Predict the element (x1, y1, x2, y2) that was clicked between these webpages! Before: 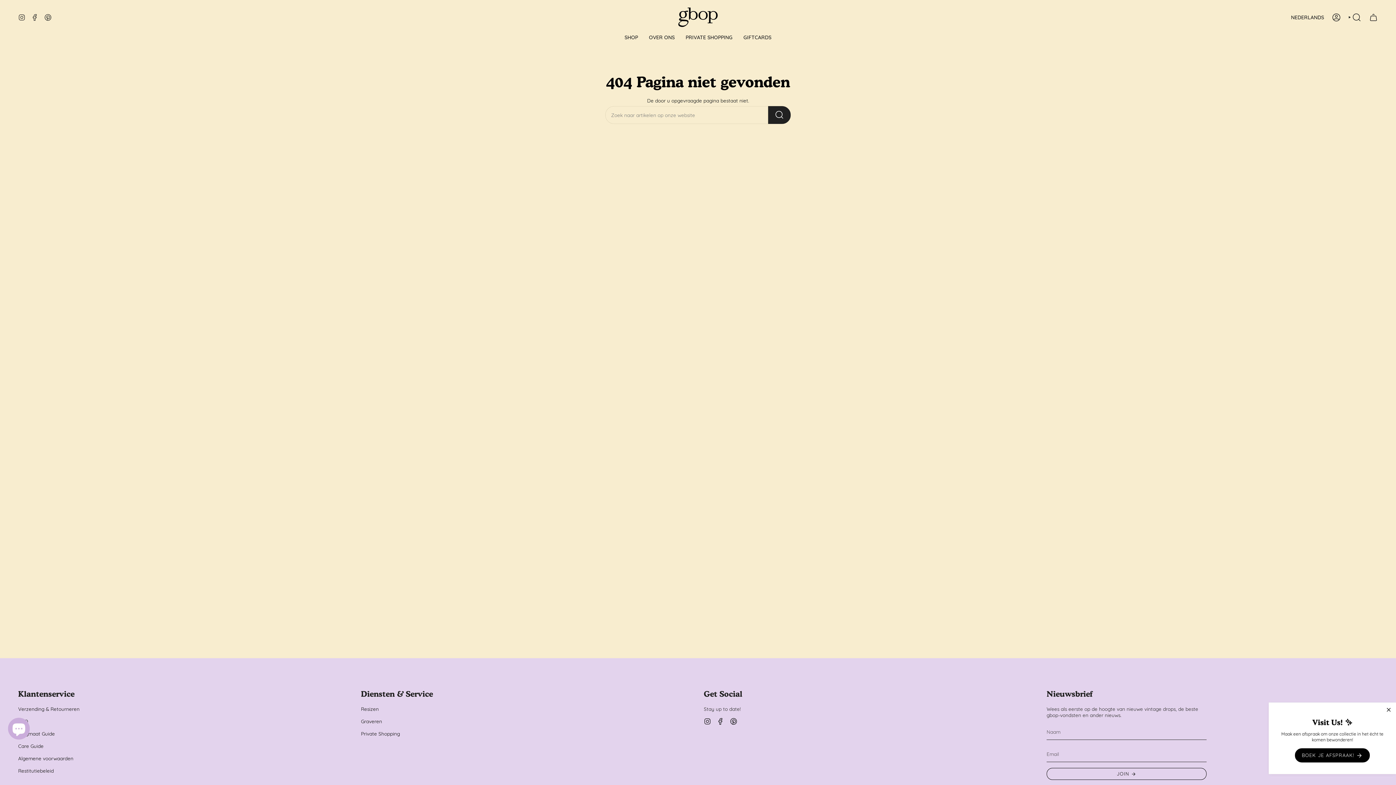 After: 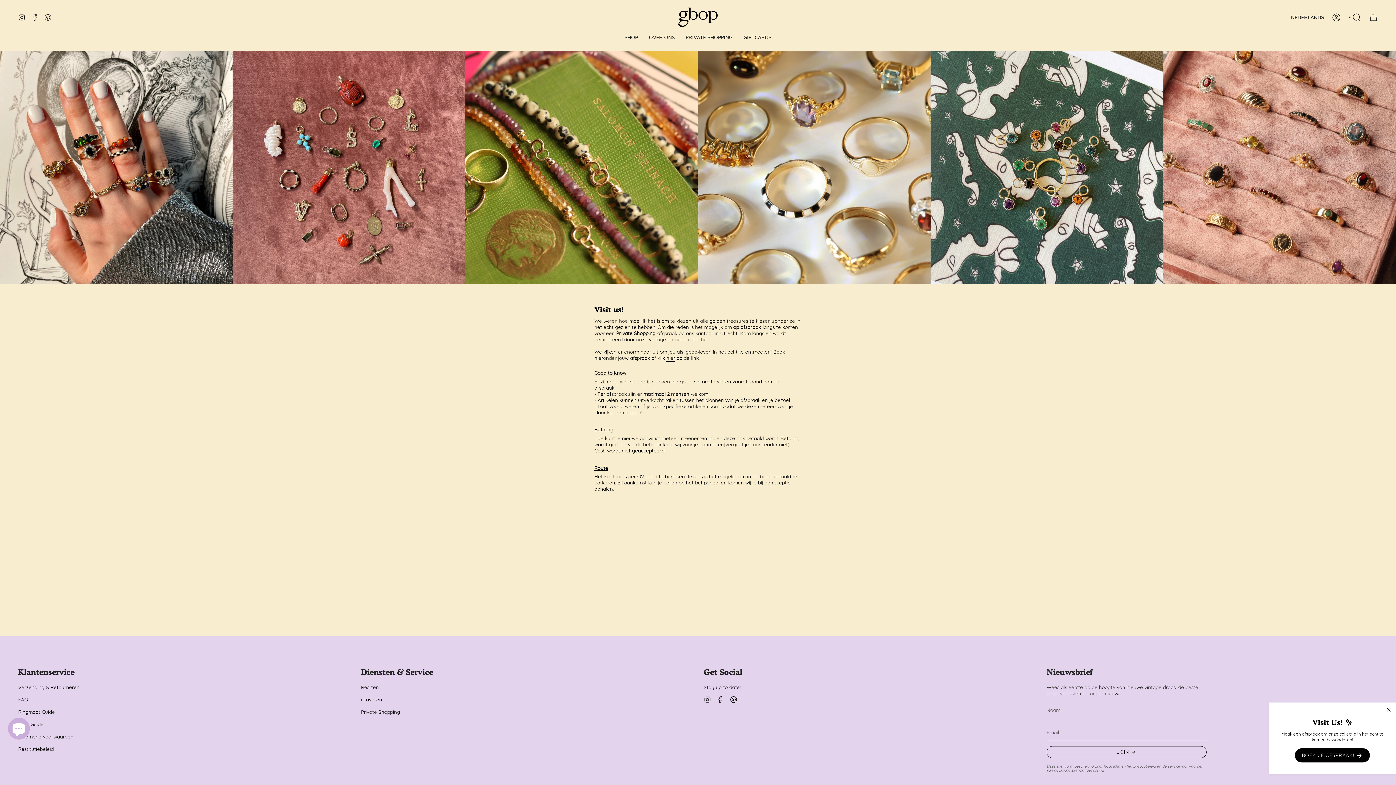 Action: label: PRIVATE SHOPPING bbox: (680, 29, 738, 45)